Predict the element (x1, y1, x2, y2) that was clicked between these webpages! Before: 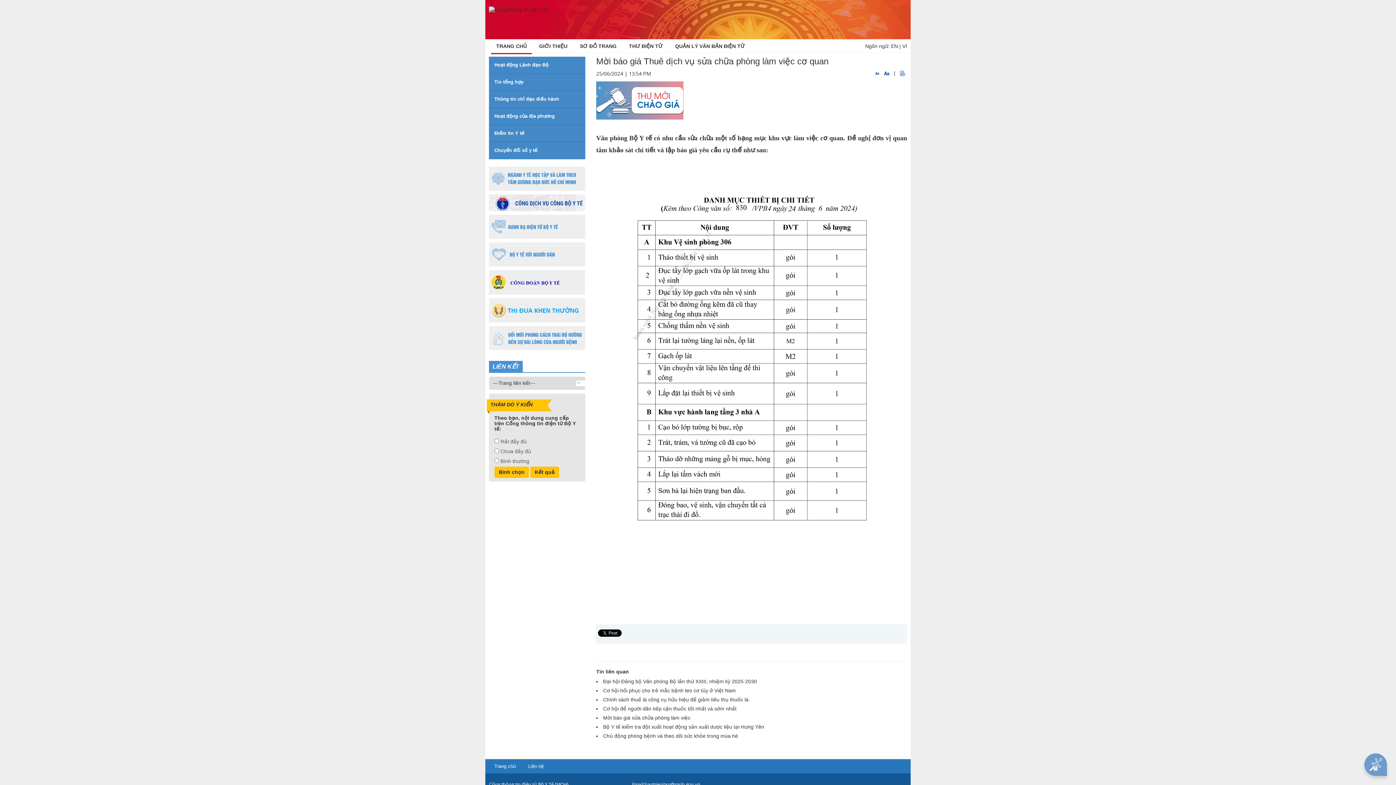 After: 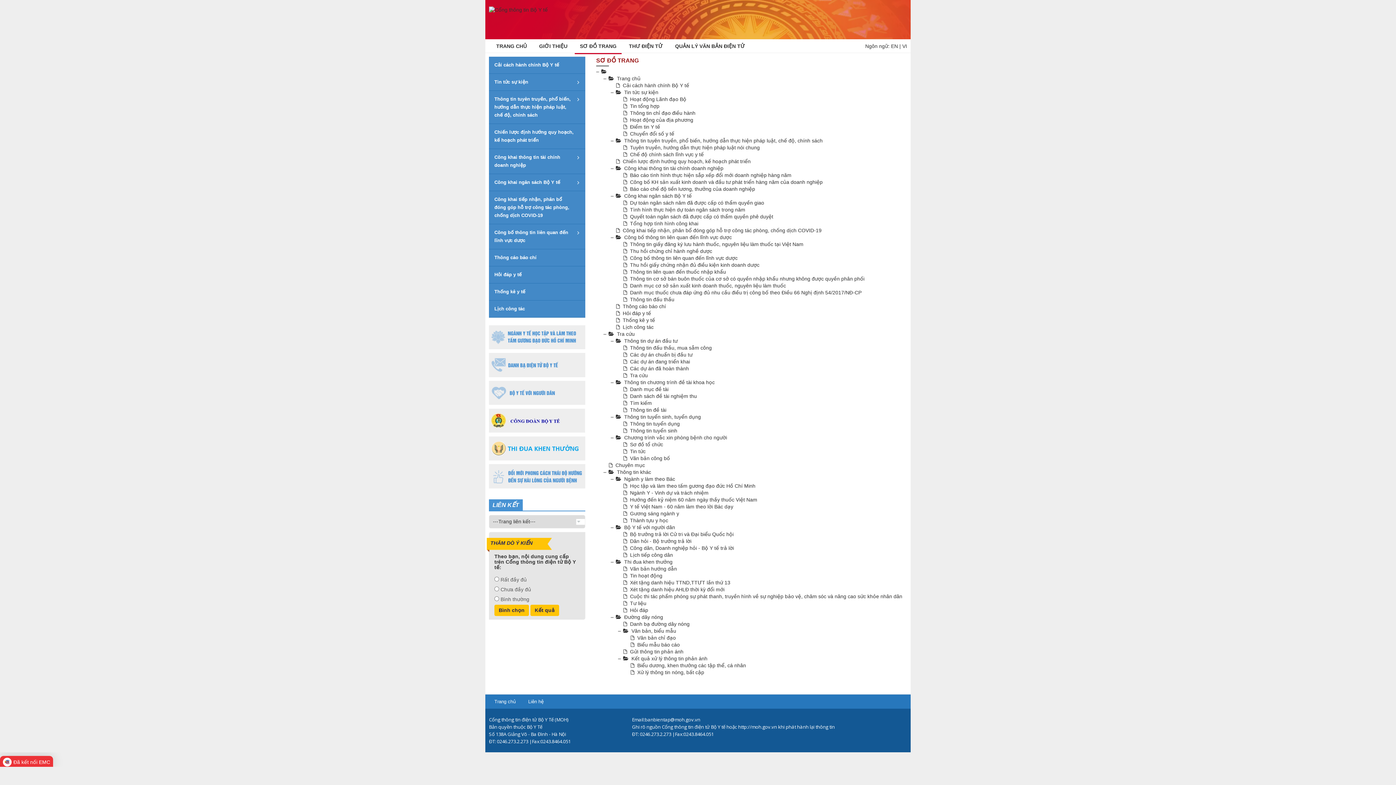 Action: label: SƠ ĐỒ TRANG bbox: (574, 39, 621, 53)